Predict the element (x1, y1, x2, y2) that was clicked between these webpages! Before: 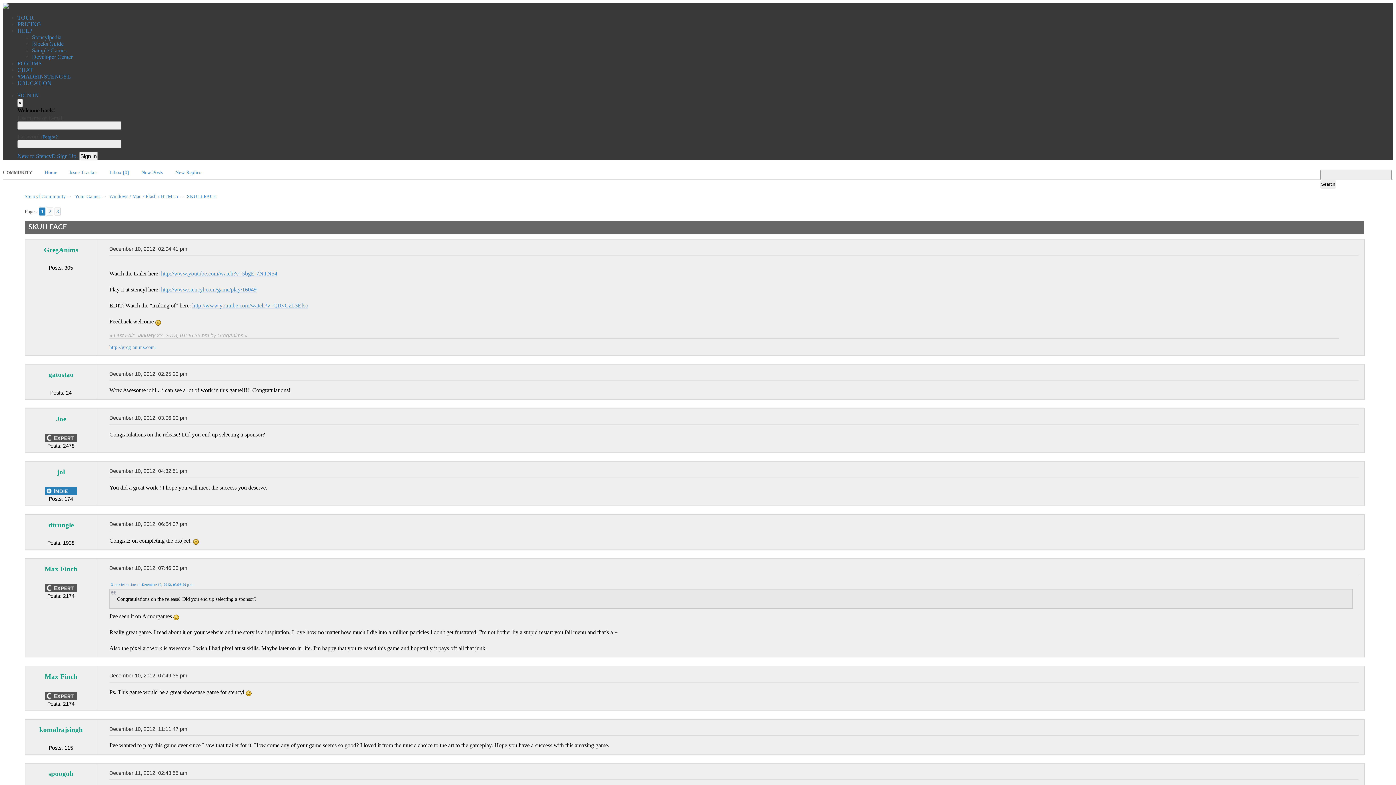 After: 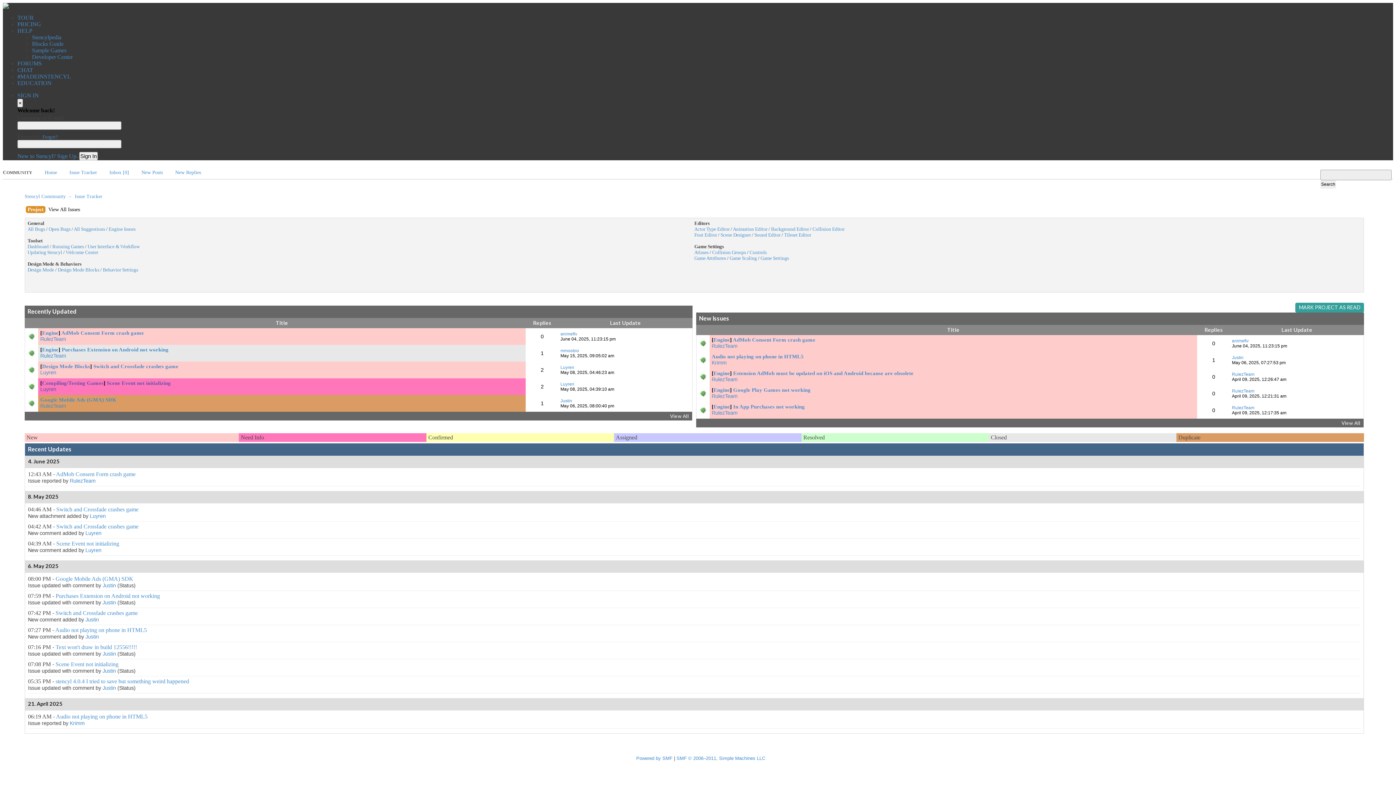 Action: bbox: (69, 169, 97, 175) label: Issue Tracker